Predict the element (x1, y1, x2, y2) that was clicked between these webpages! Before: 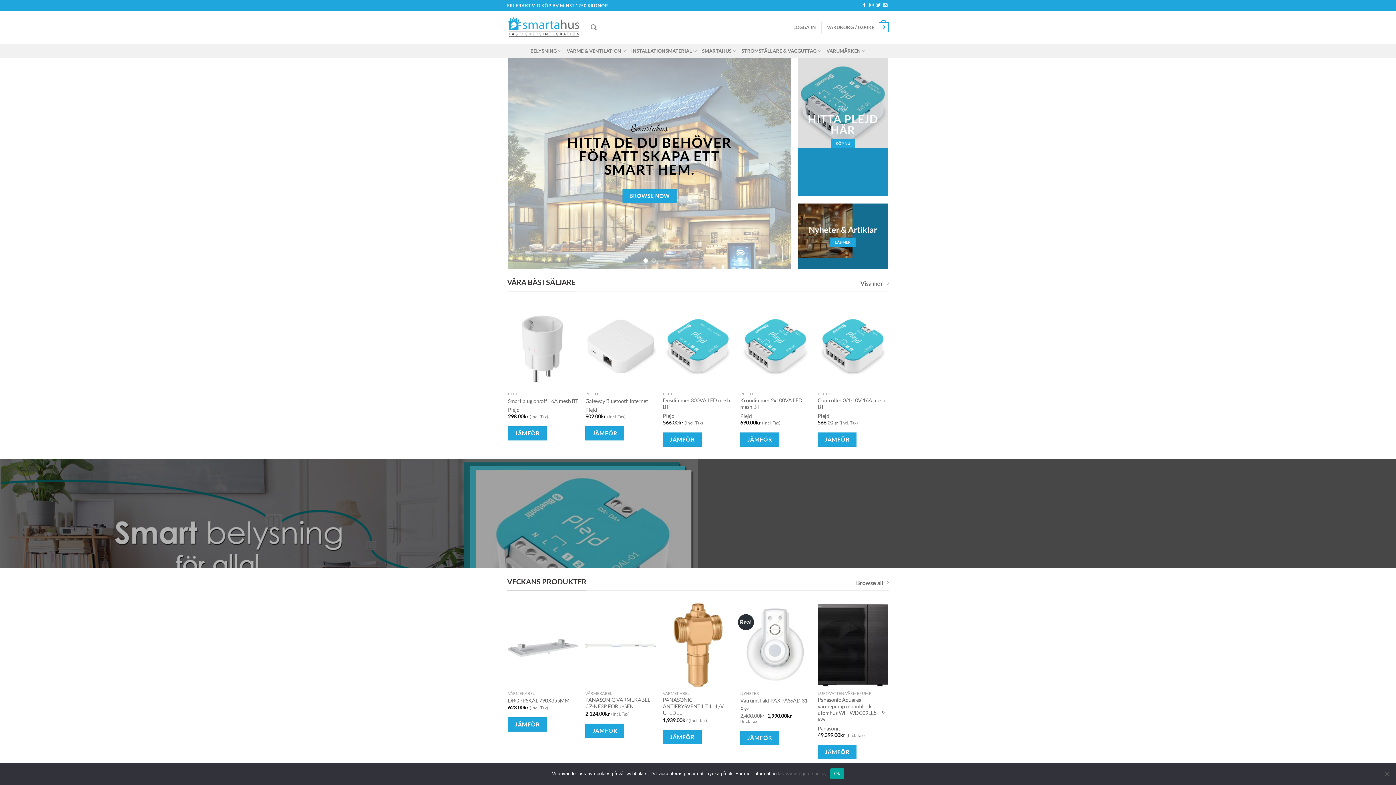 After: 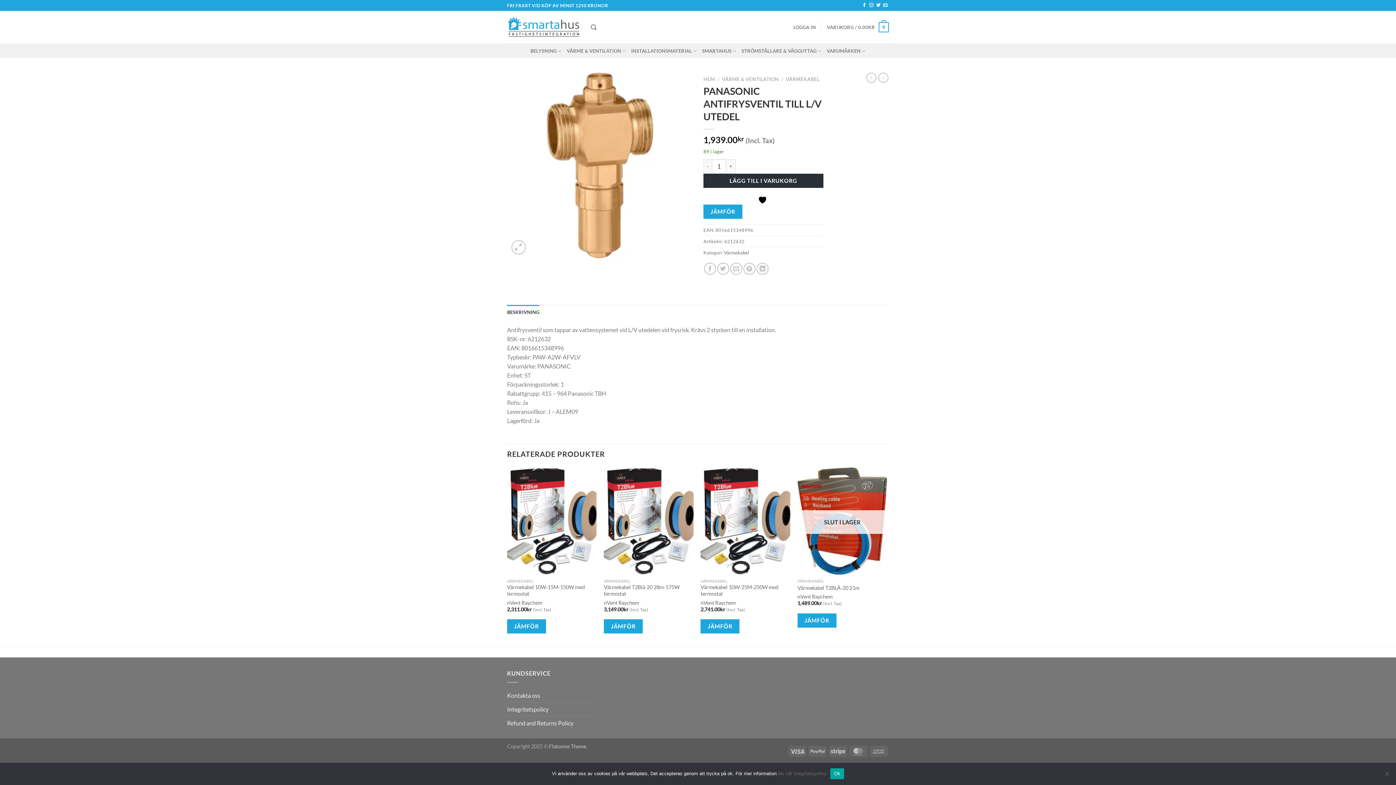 Action: label: PANASONIC ANTIFRYSVENTIL TILL L/V UTEDEL bbox: (663, 603, 733, 687)